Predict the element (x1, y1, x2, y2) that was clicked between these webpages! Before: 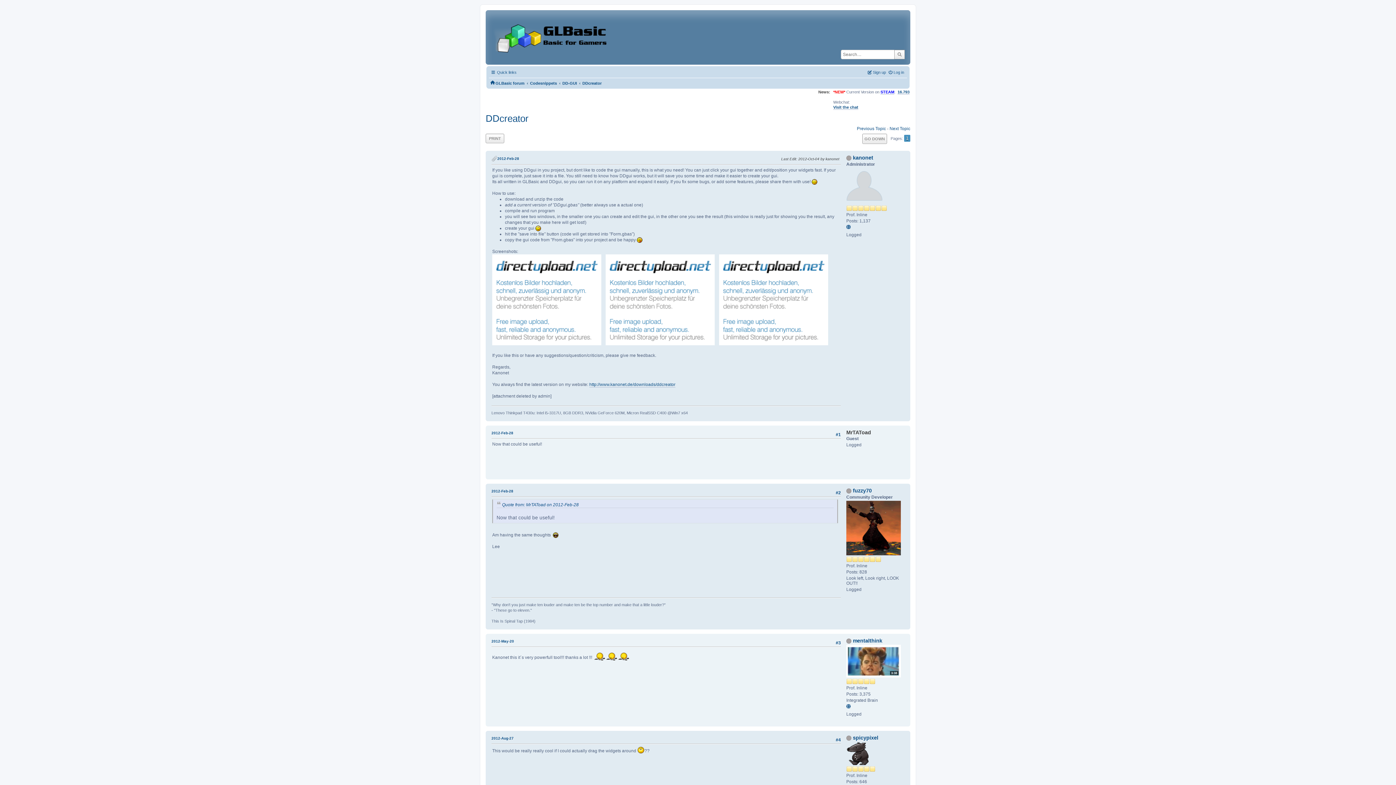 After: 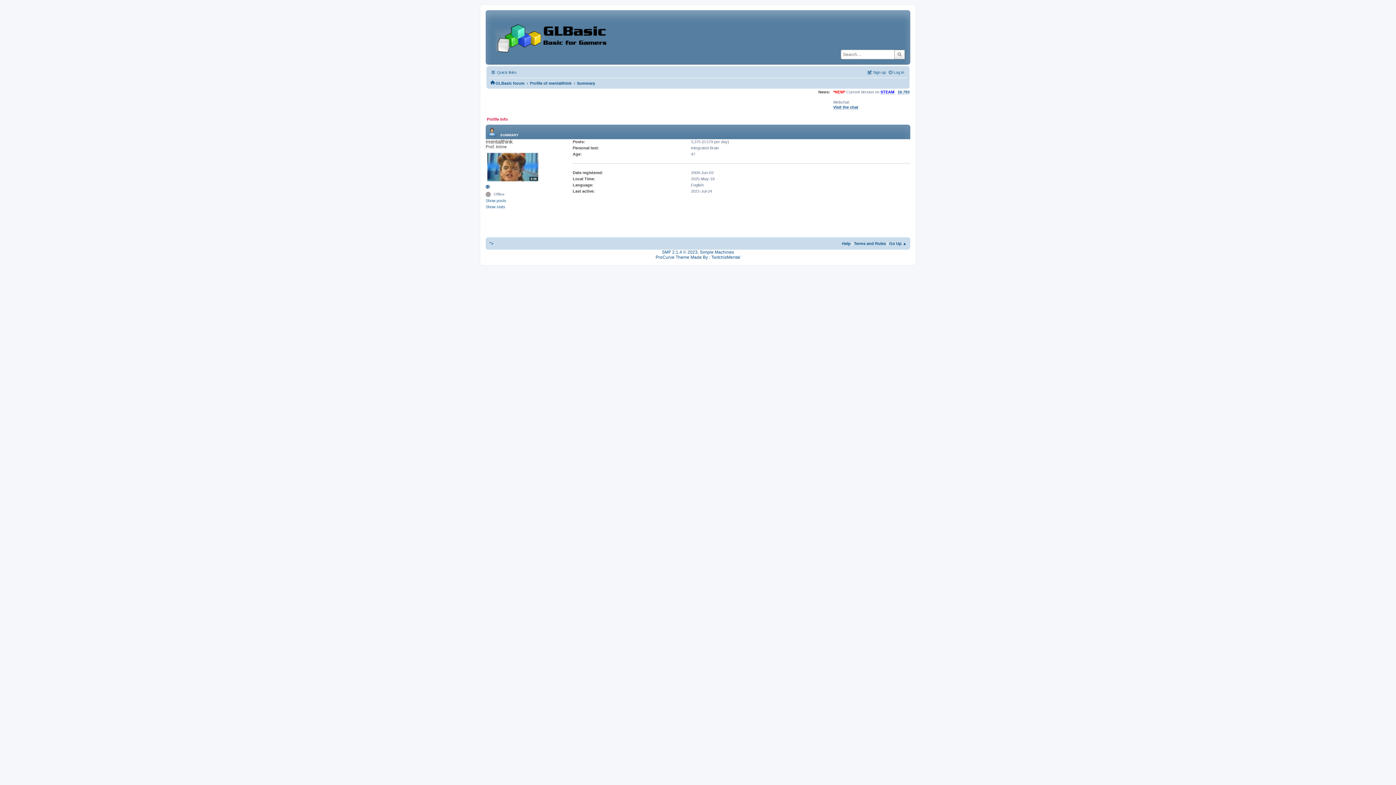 Action: bbox: (846, 658, 901, 663)